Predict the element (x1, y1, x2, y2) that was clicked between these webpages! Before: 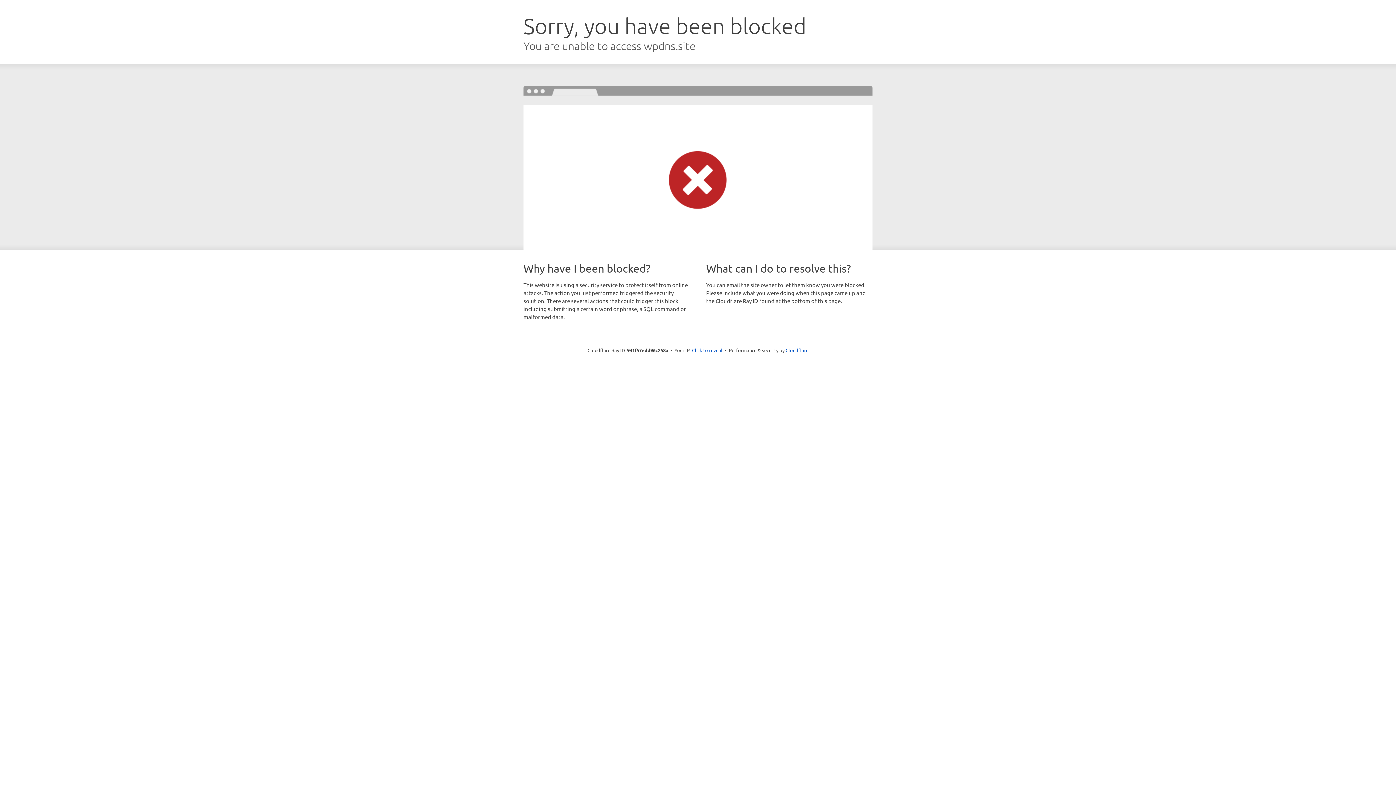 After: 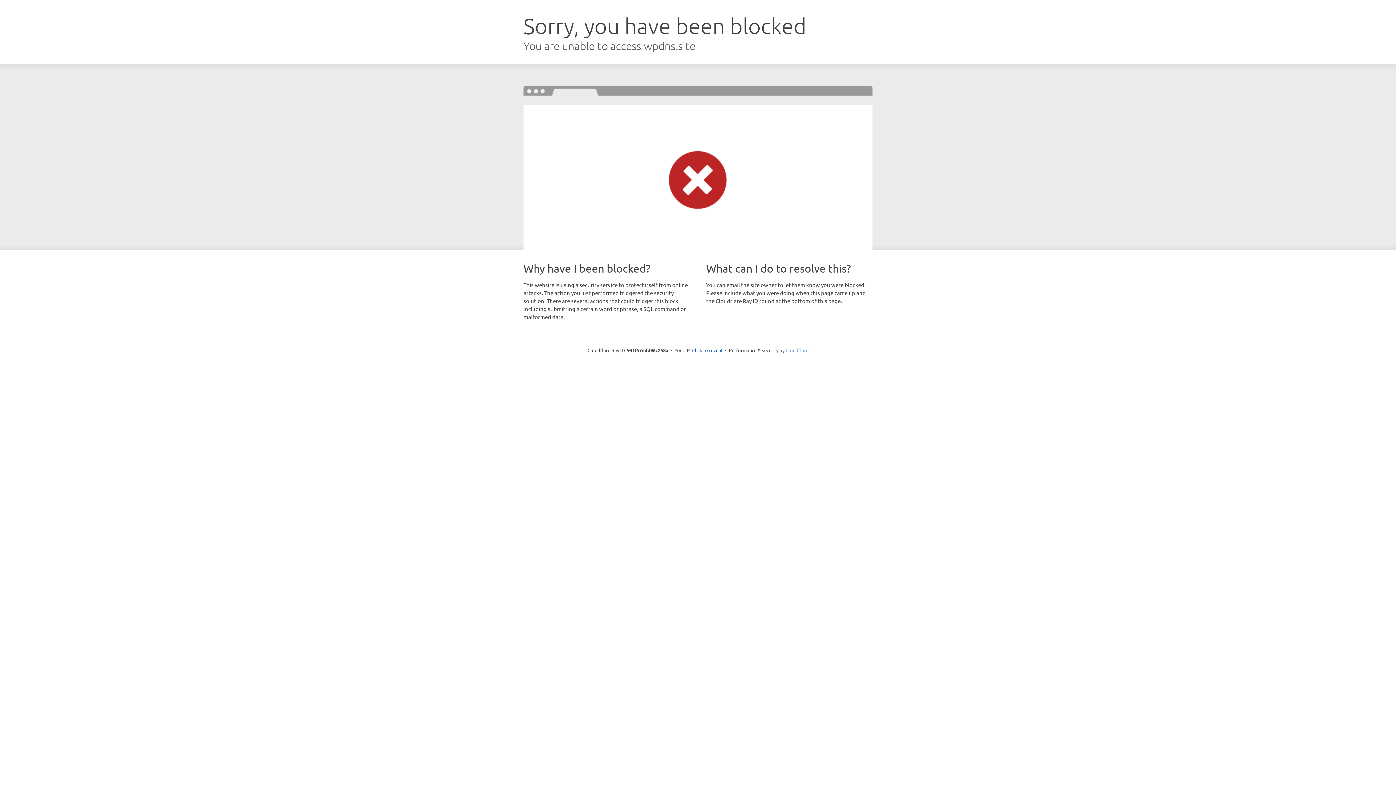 Action: label: Cloudflare bbox: (785, 347, 808, 353)